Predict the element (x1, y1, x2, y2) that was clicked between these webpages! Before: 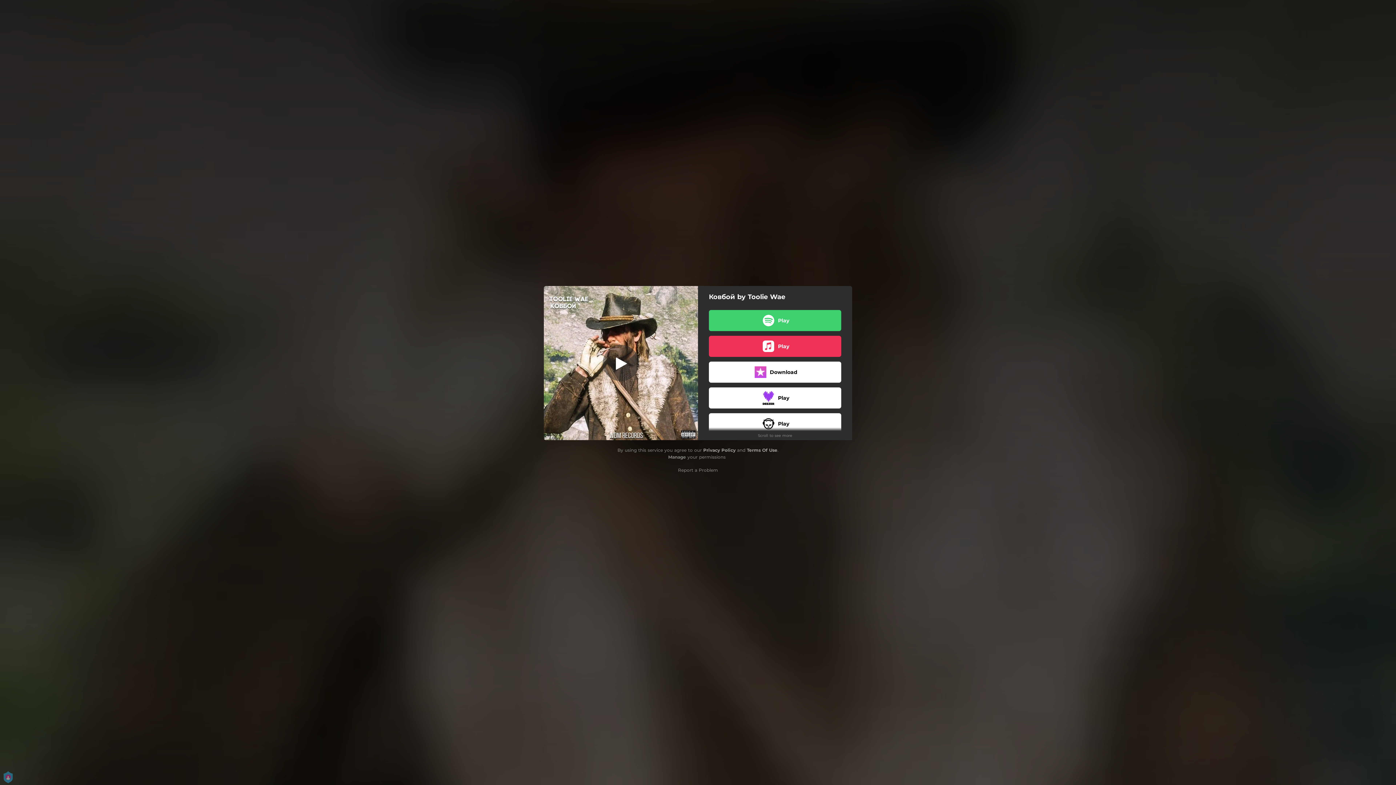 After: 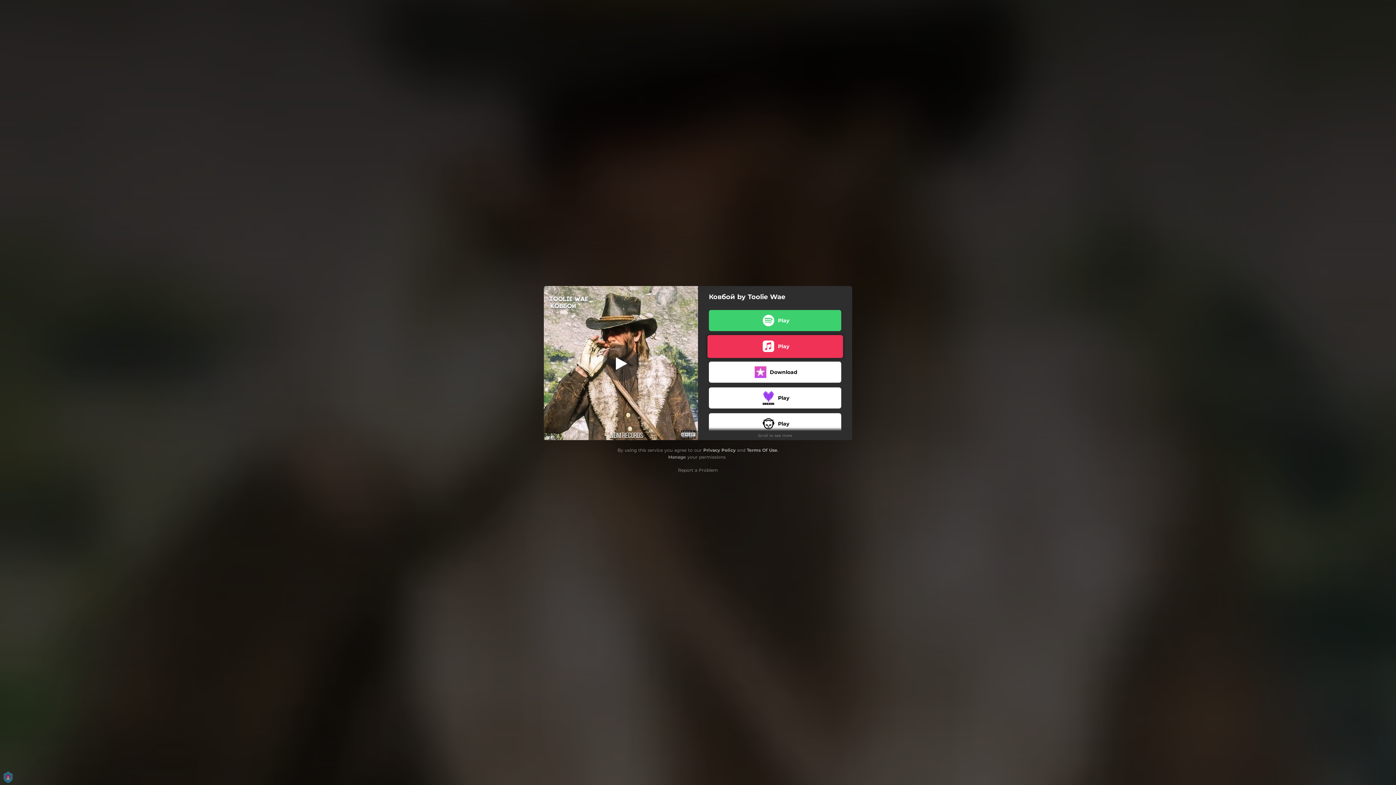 Action: bbox: (709, 336, 841, 357) label: Play